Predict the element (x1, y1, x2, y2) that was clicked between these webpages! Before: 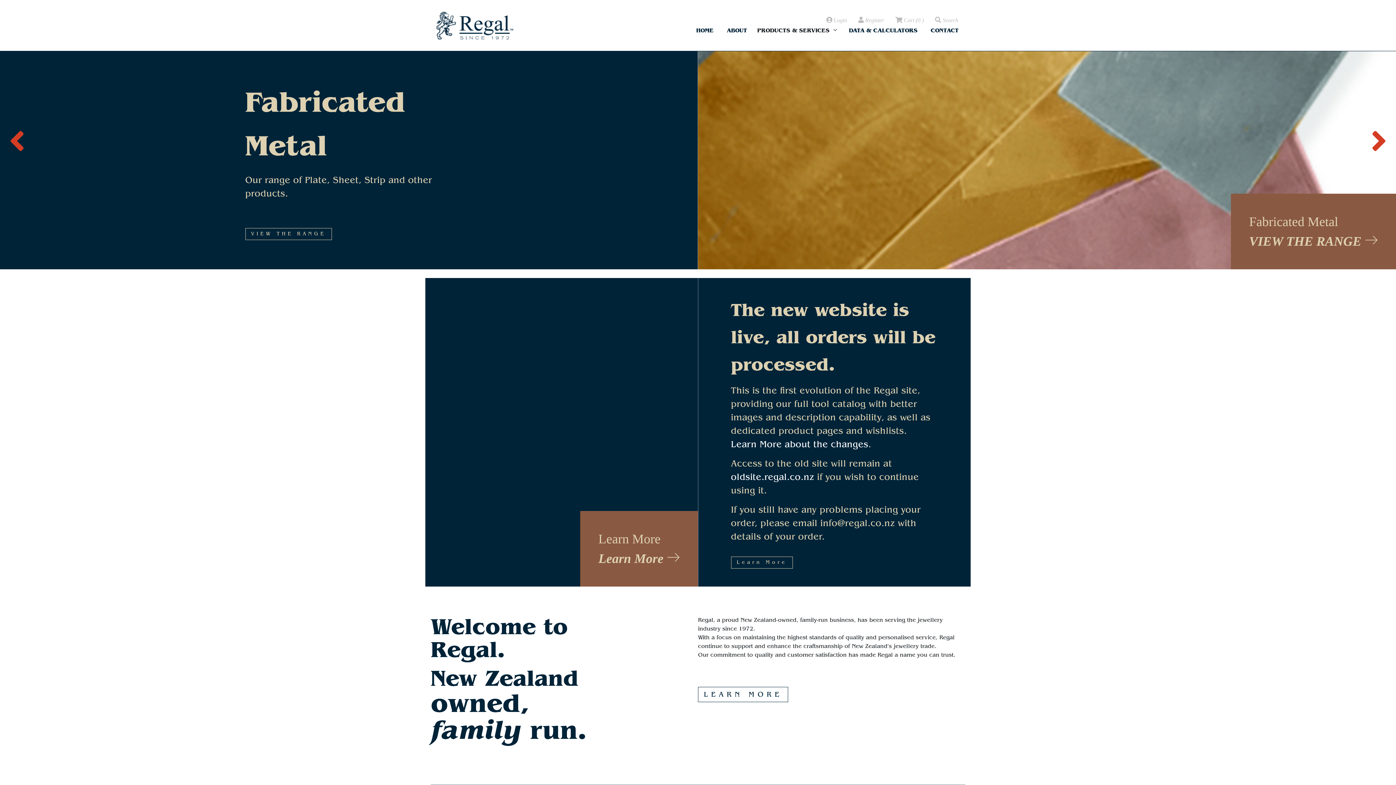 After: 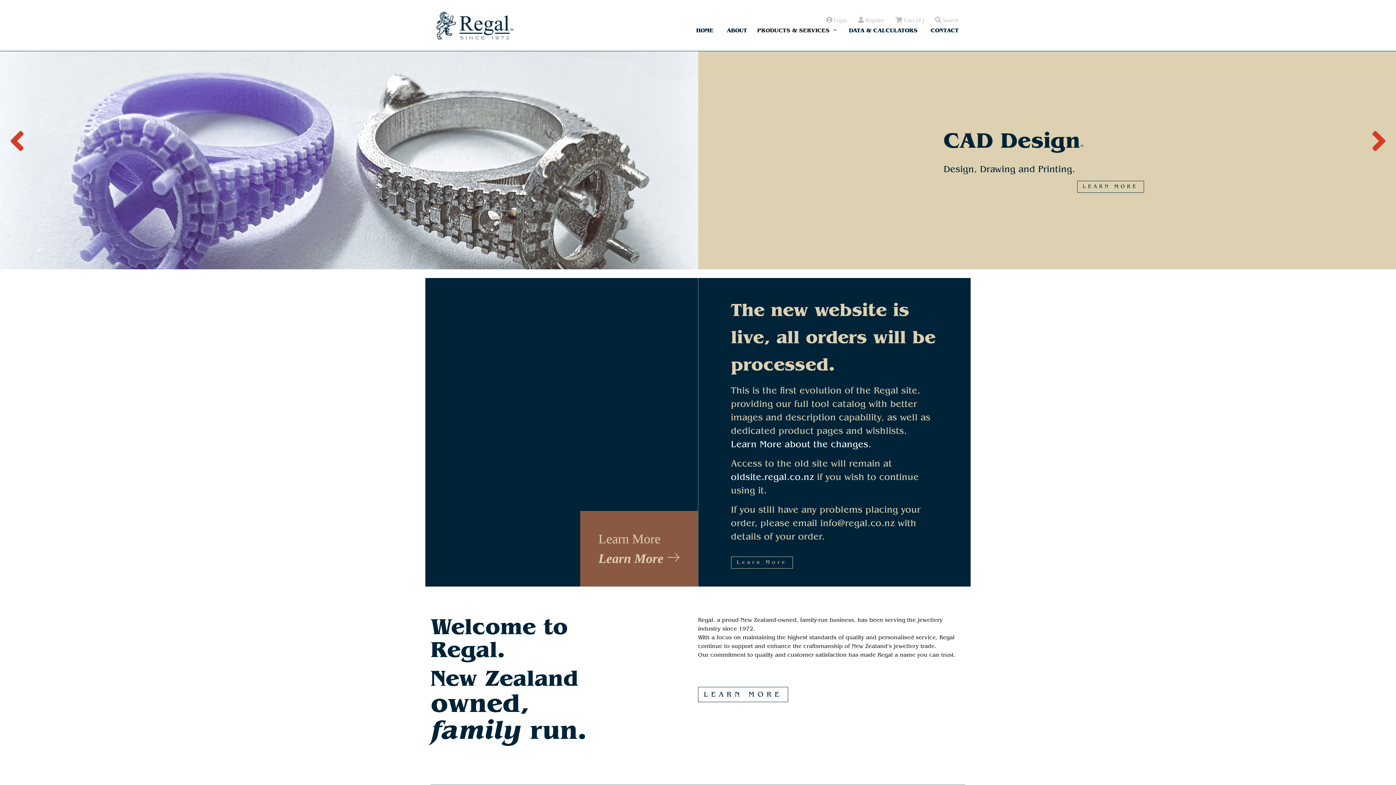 Action: bbox: (9, 119, 25, 155)